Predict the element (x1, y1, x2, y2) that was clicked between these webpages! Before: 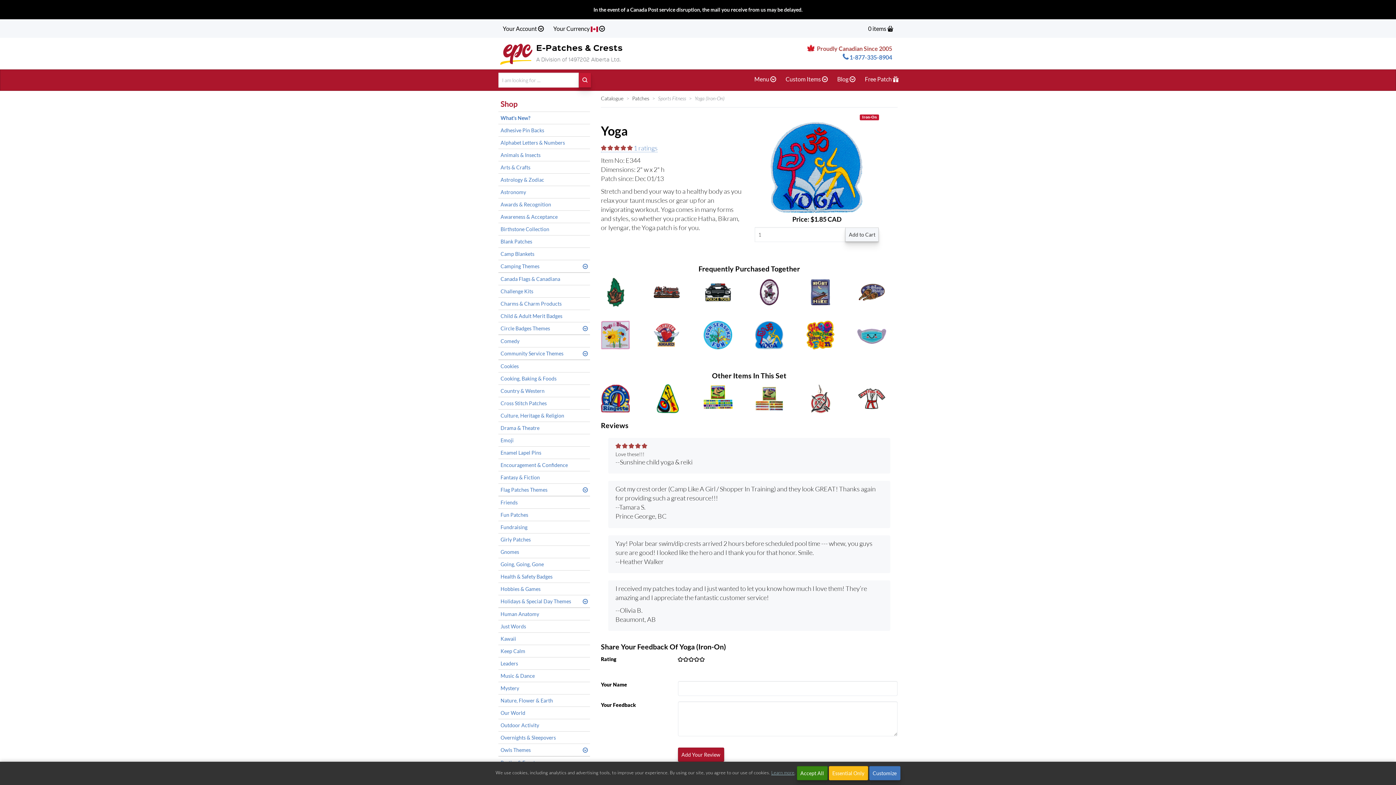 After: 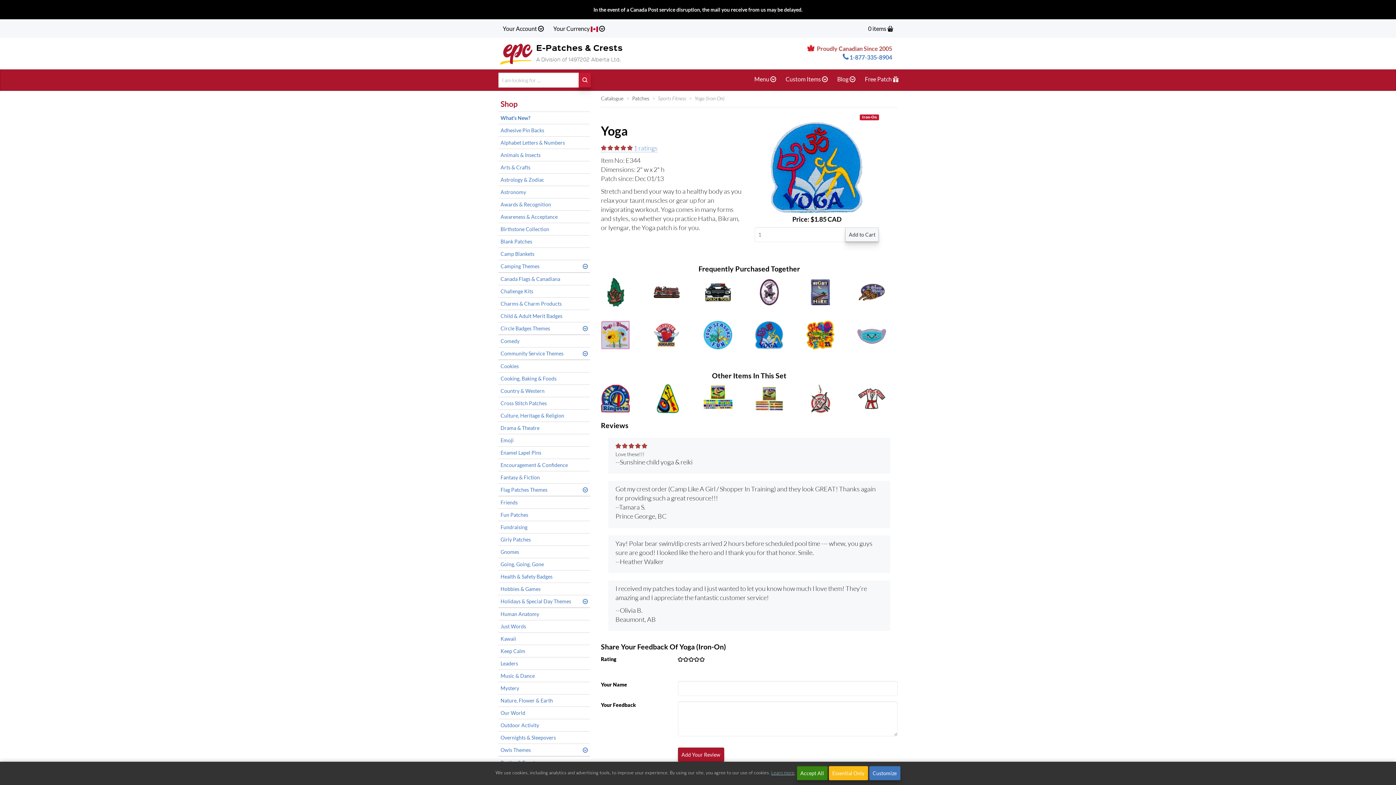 Action: bbox: (754, 320, 795, 349)